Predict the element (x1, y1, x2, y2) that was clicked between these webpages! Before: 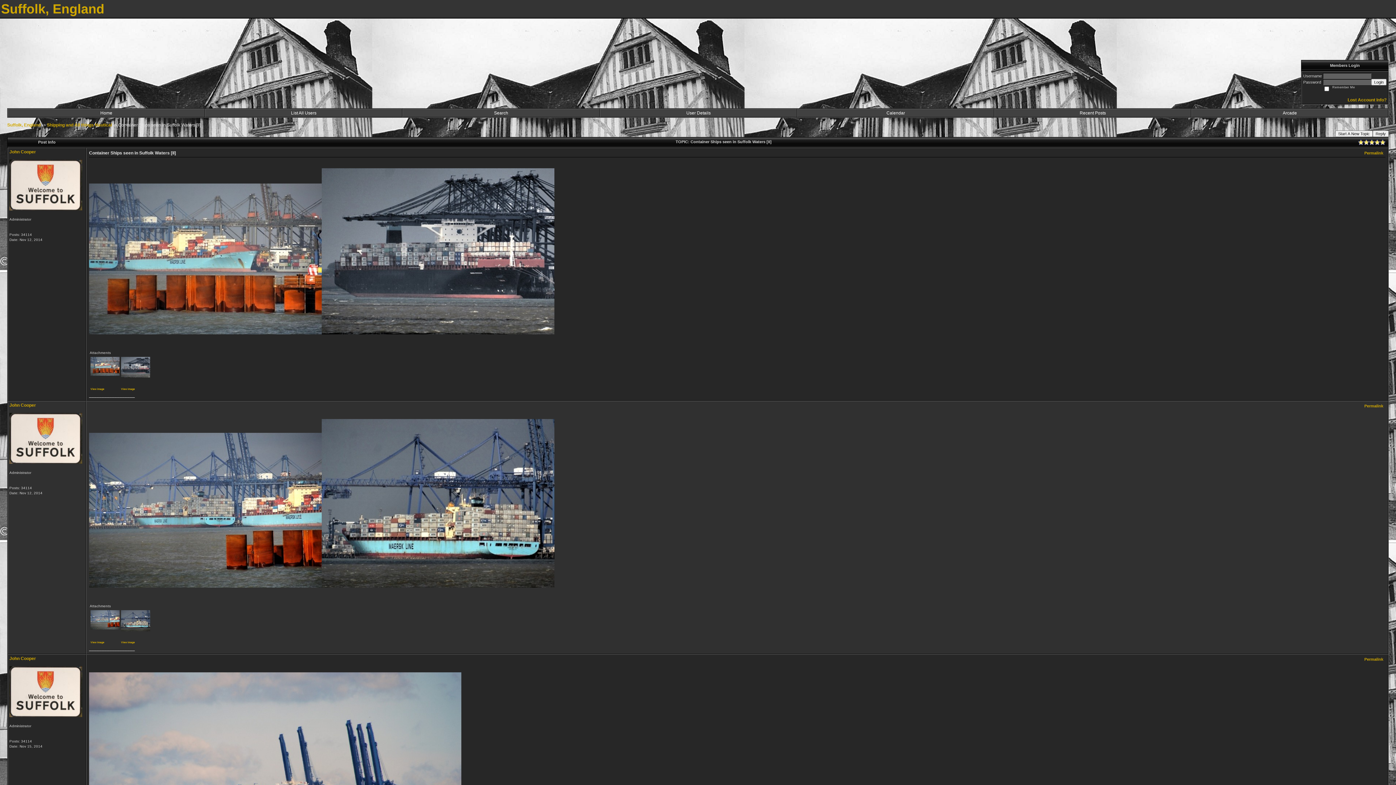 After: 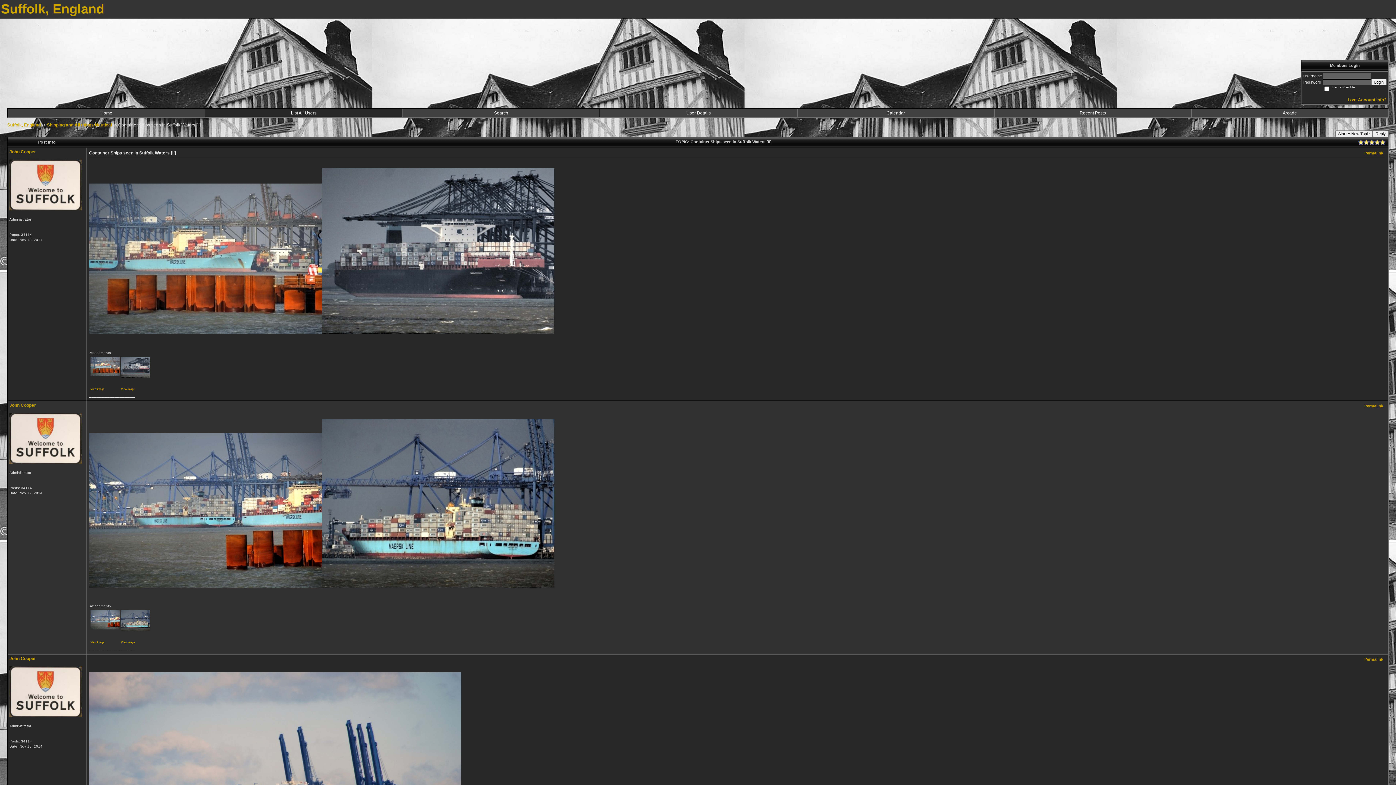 Action: bbox: (291, 110, 316, 115) label: List All Users